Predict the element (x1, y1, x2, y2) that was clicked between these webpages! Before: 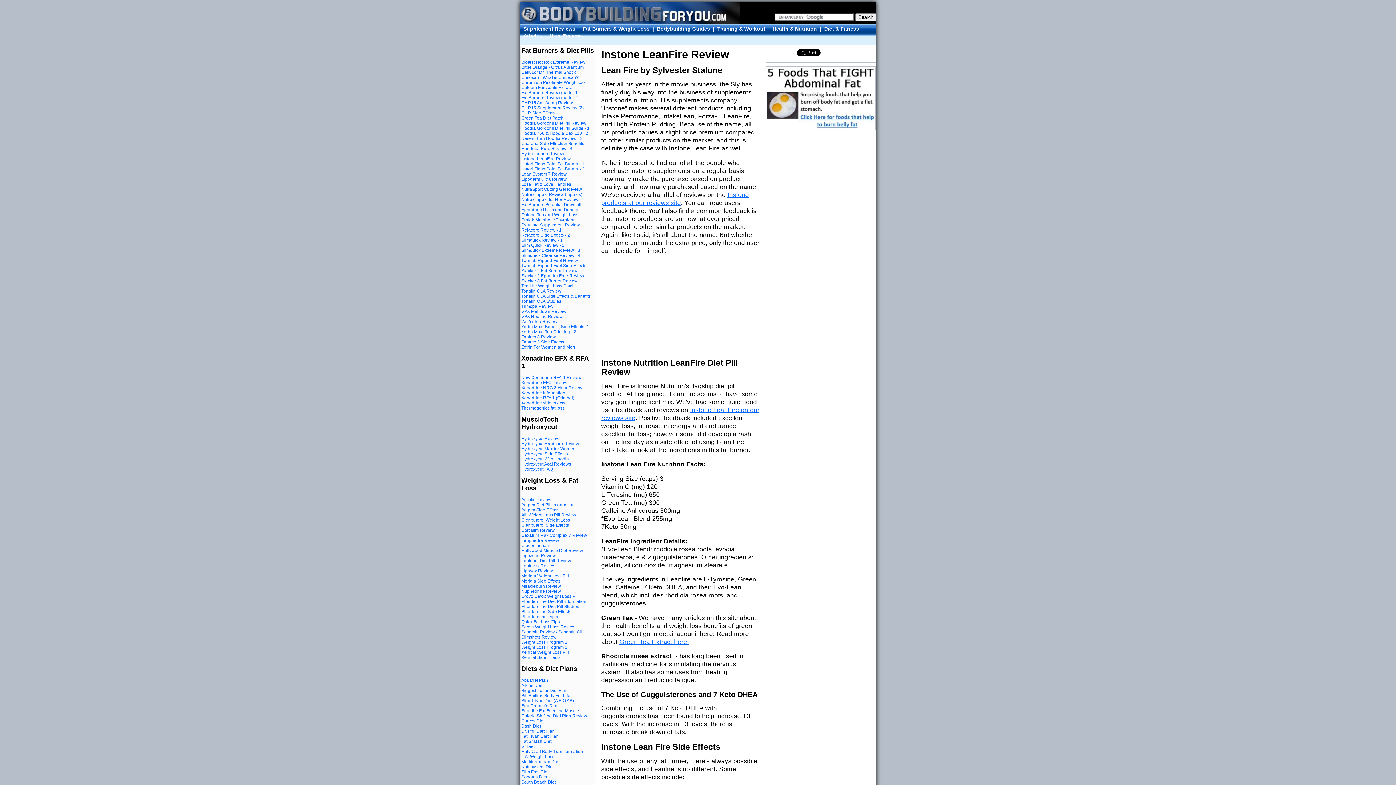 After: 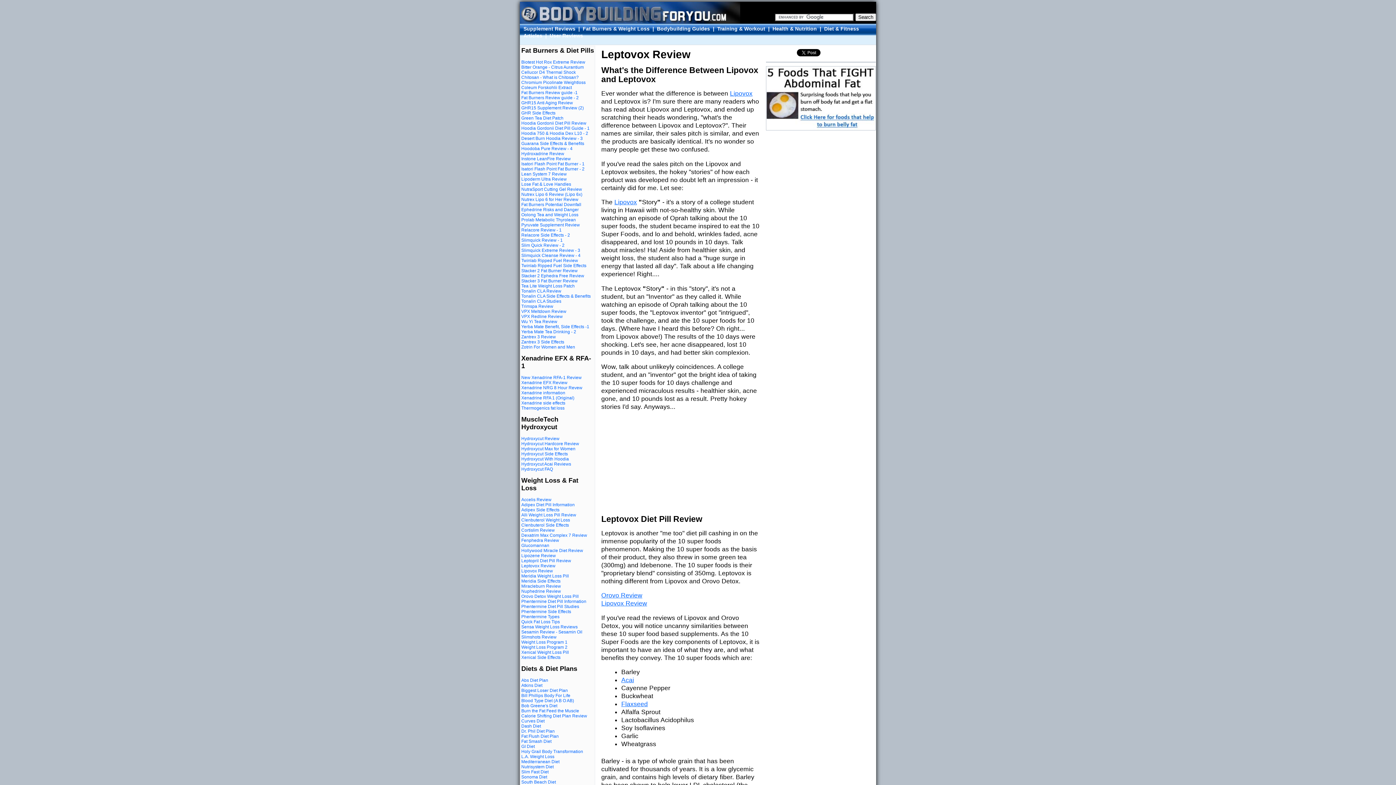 Action: label: Leptovox Review bbox: (521, 563, 555, 568)